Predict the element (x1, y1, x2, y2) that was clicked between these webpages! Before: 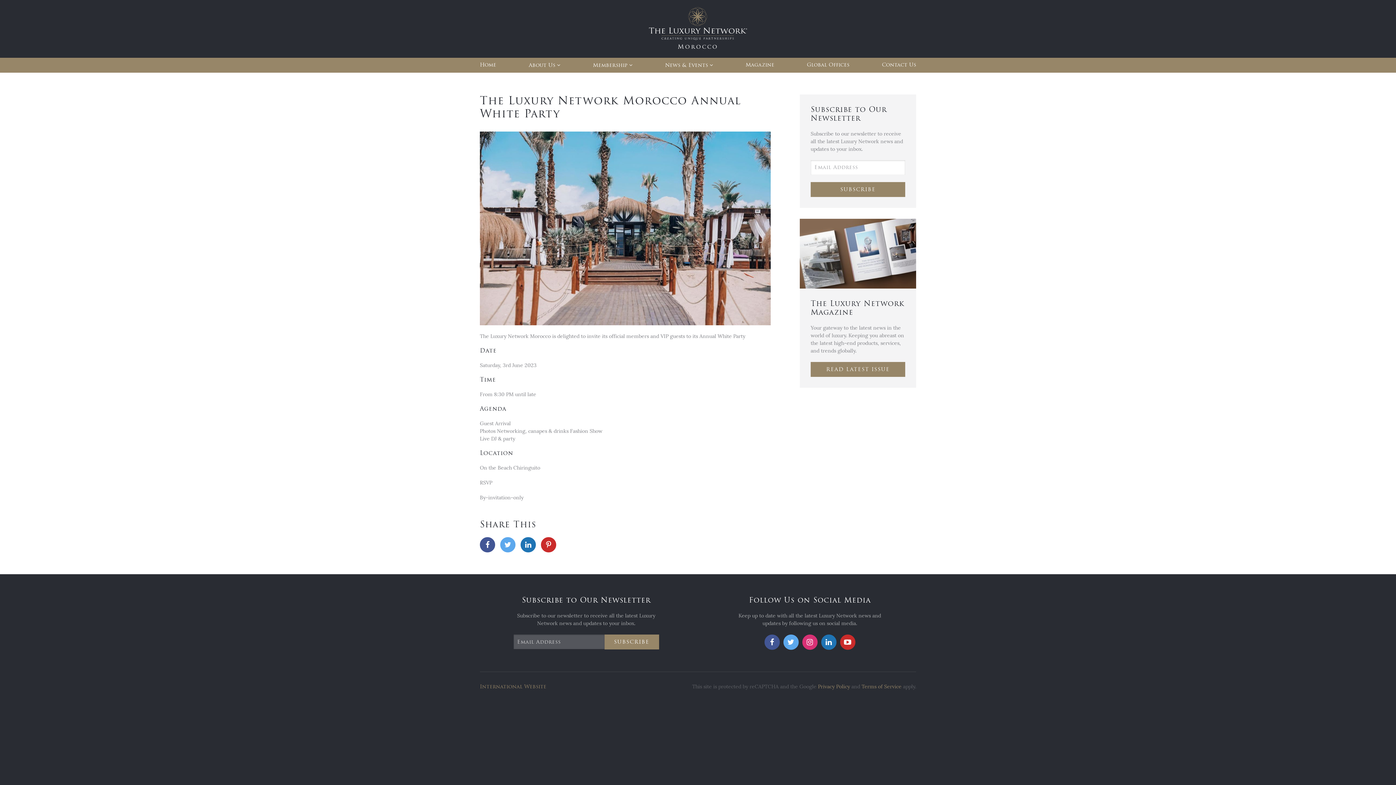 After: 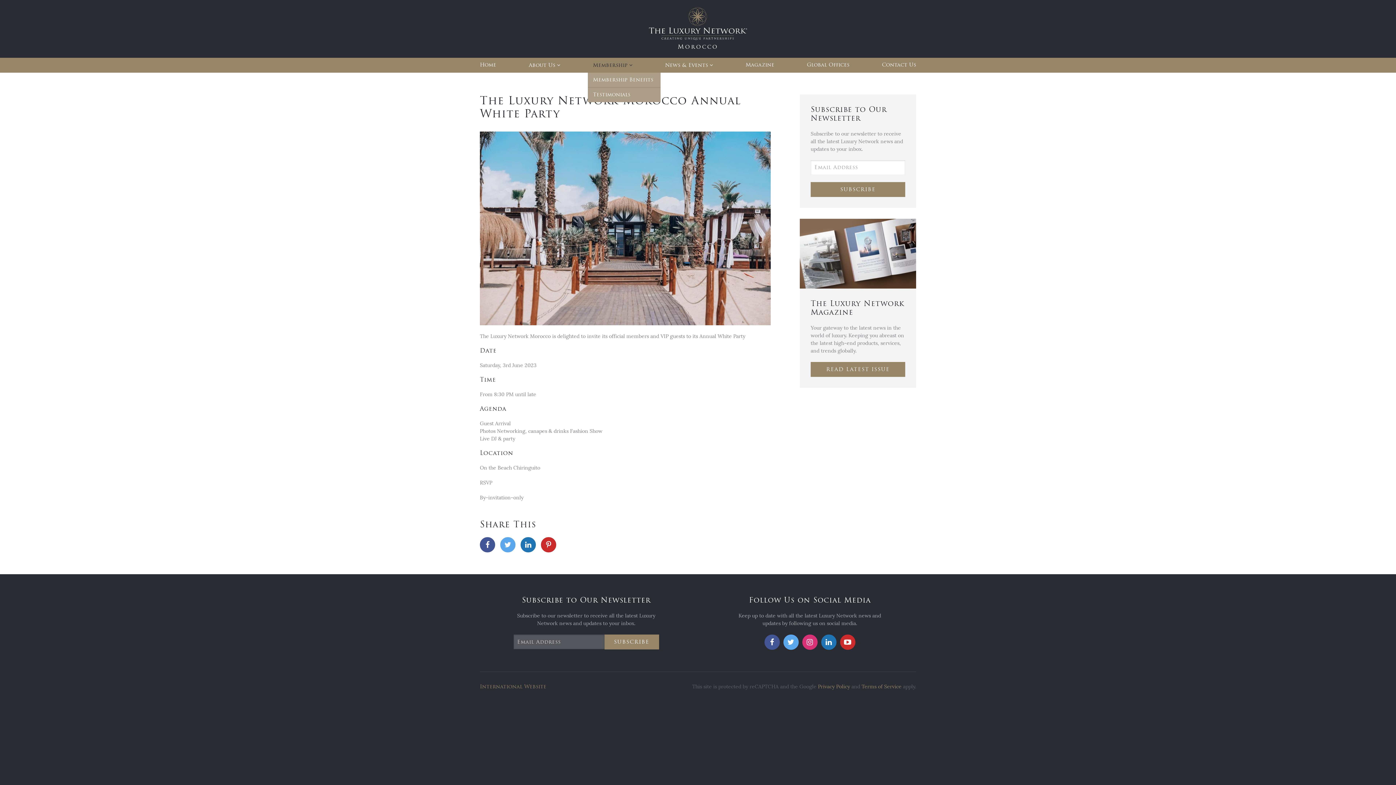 Action: label: Membership bbox: (588, 57, 637, 72)